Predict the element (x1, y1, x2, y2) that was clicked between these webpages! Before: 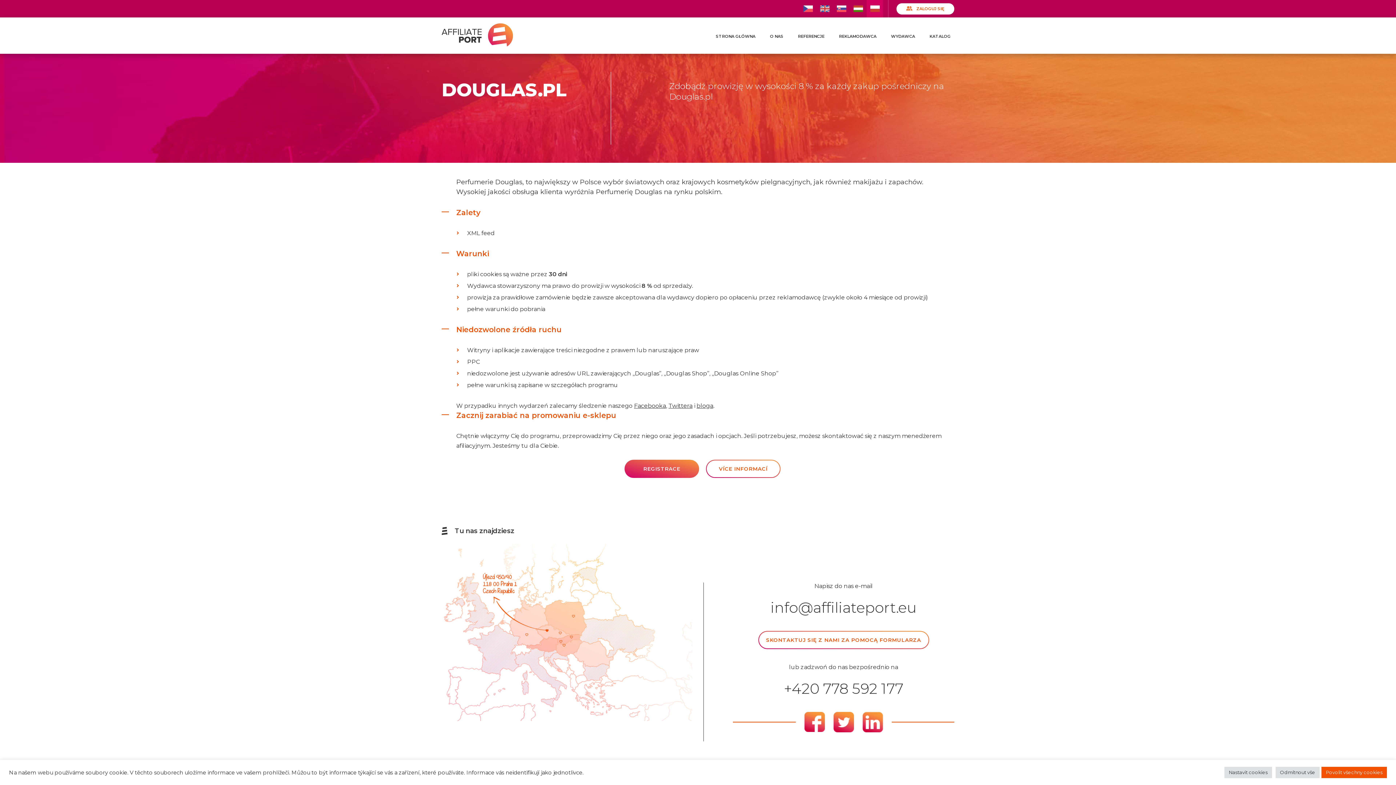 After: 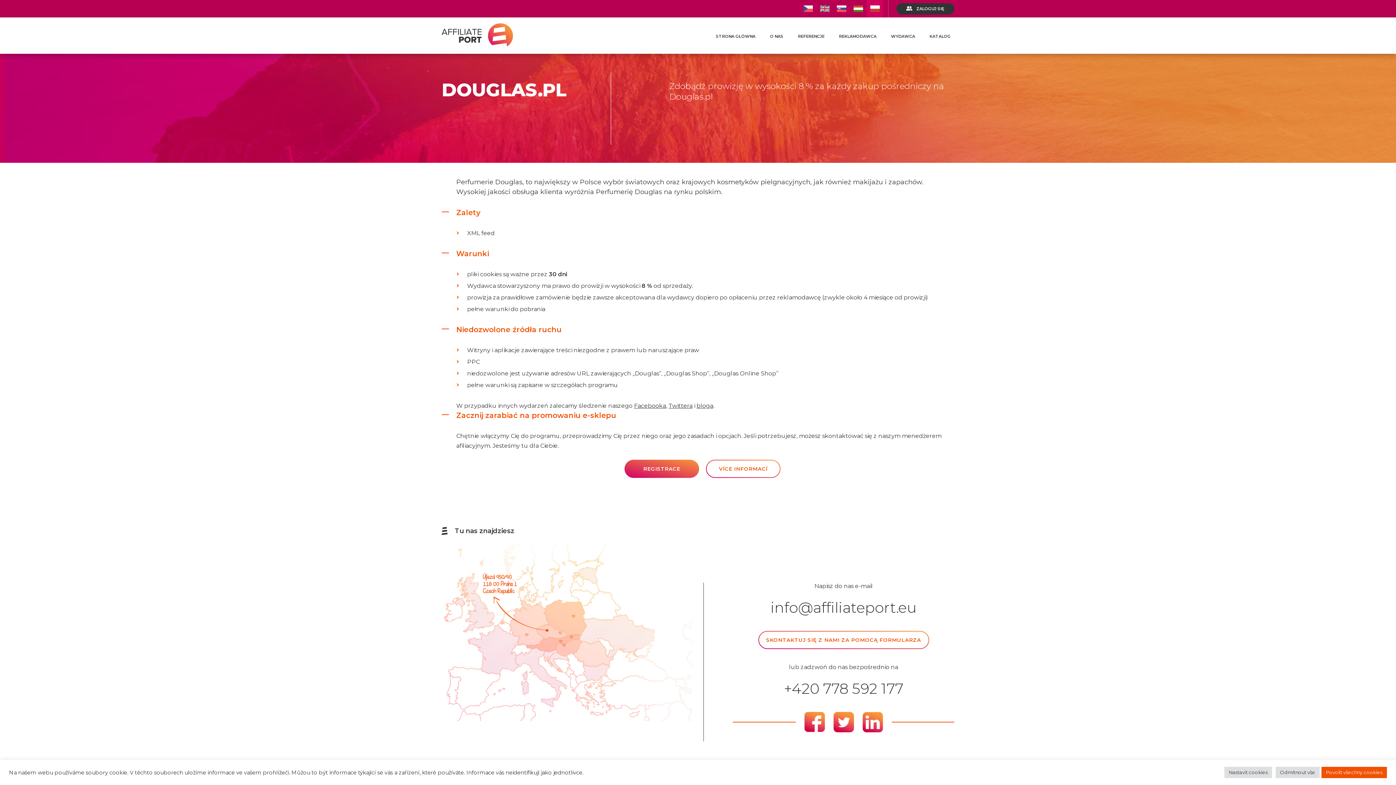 Action: label: ZALOGUJ SIĘ bbox: (896, 3, 954, 14)